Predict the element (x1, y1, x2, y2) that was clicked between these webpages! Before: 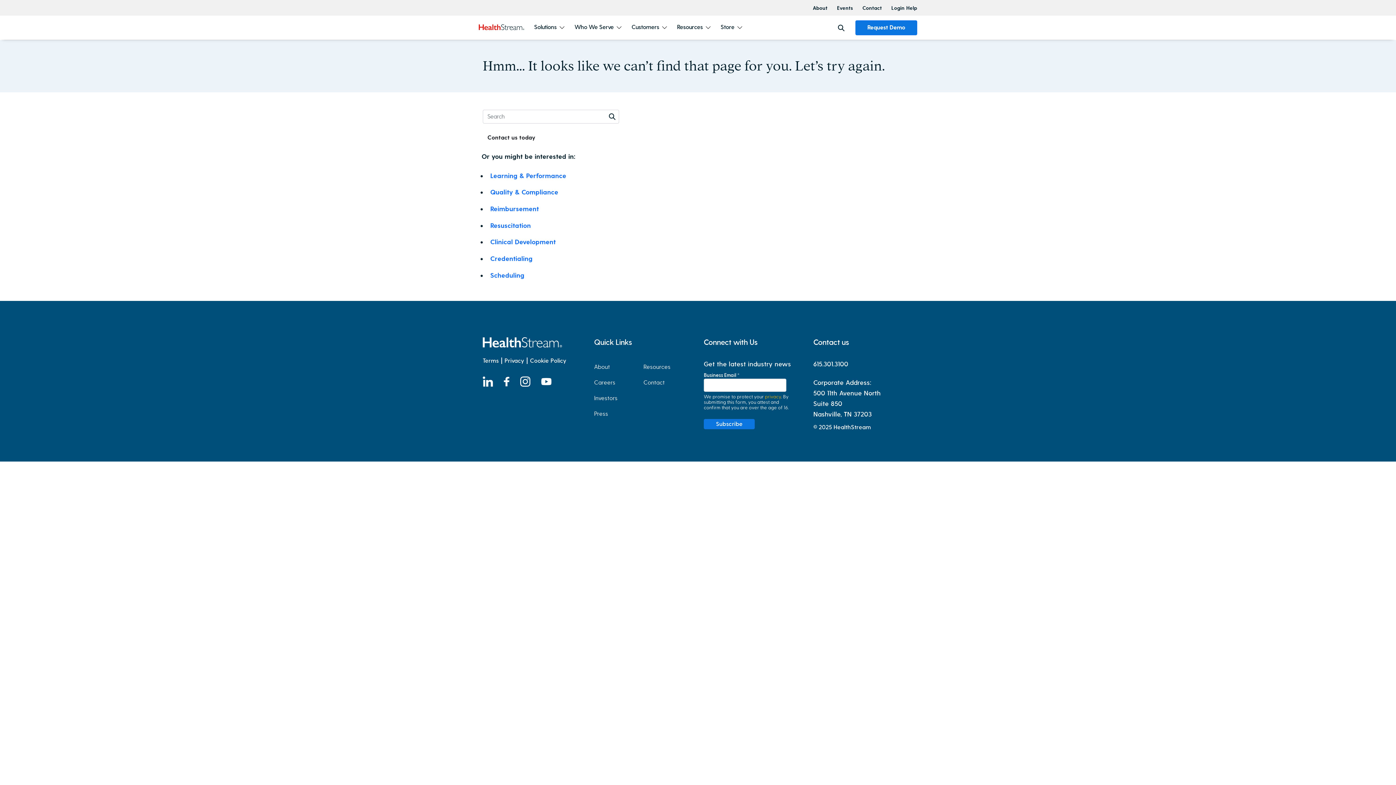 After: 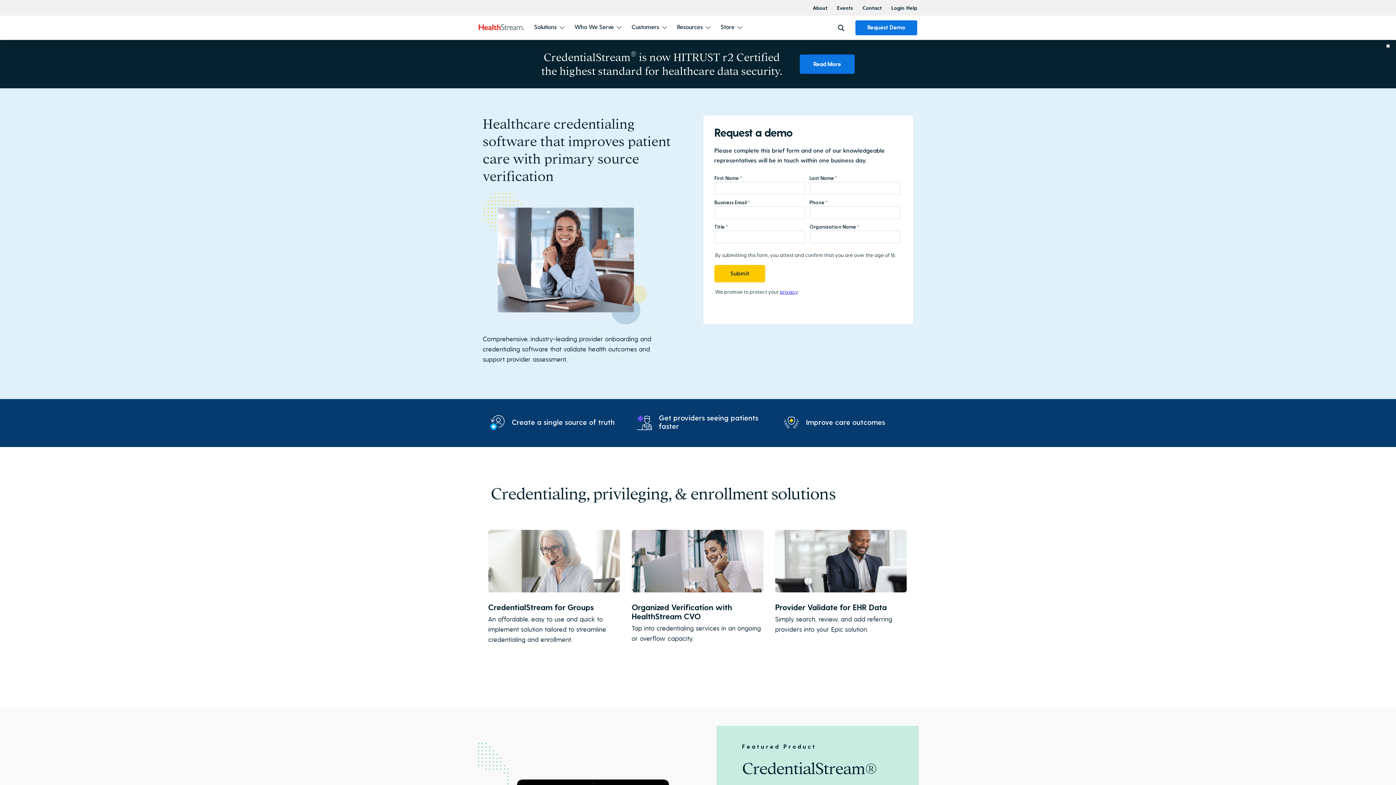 Action: bbox: (490, 254, 532, 262) label: Credentialing